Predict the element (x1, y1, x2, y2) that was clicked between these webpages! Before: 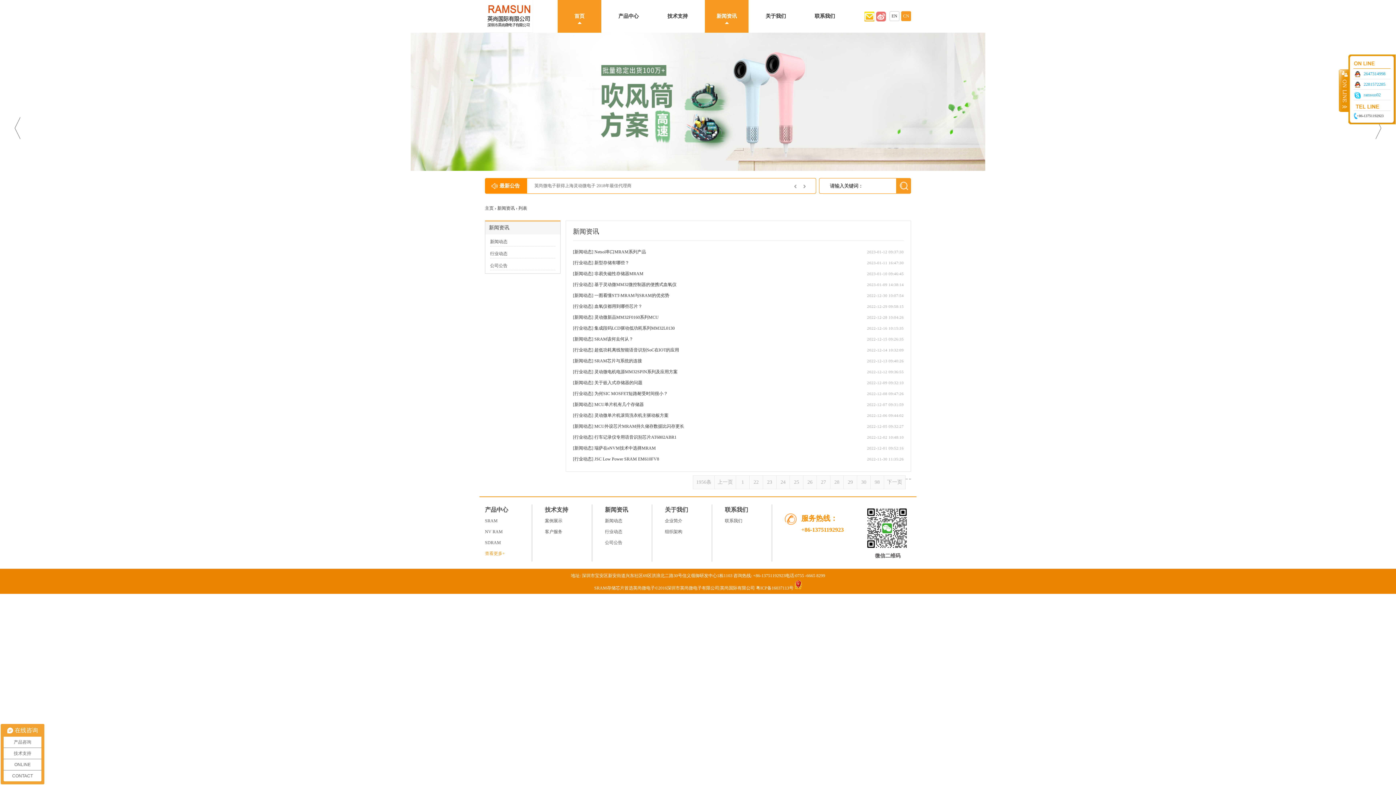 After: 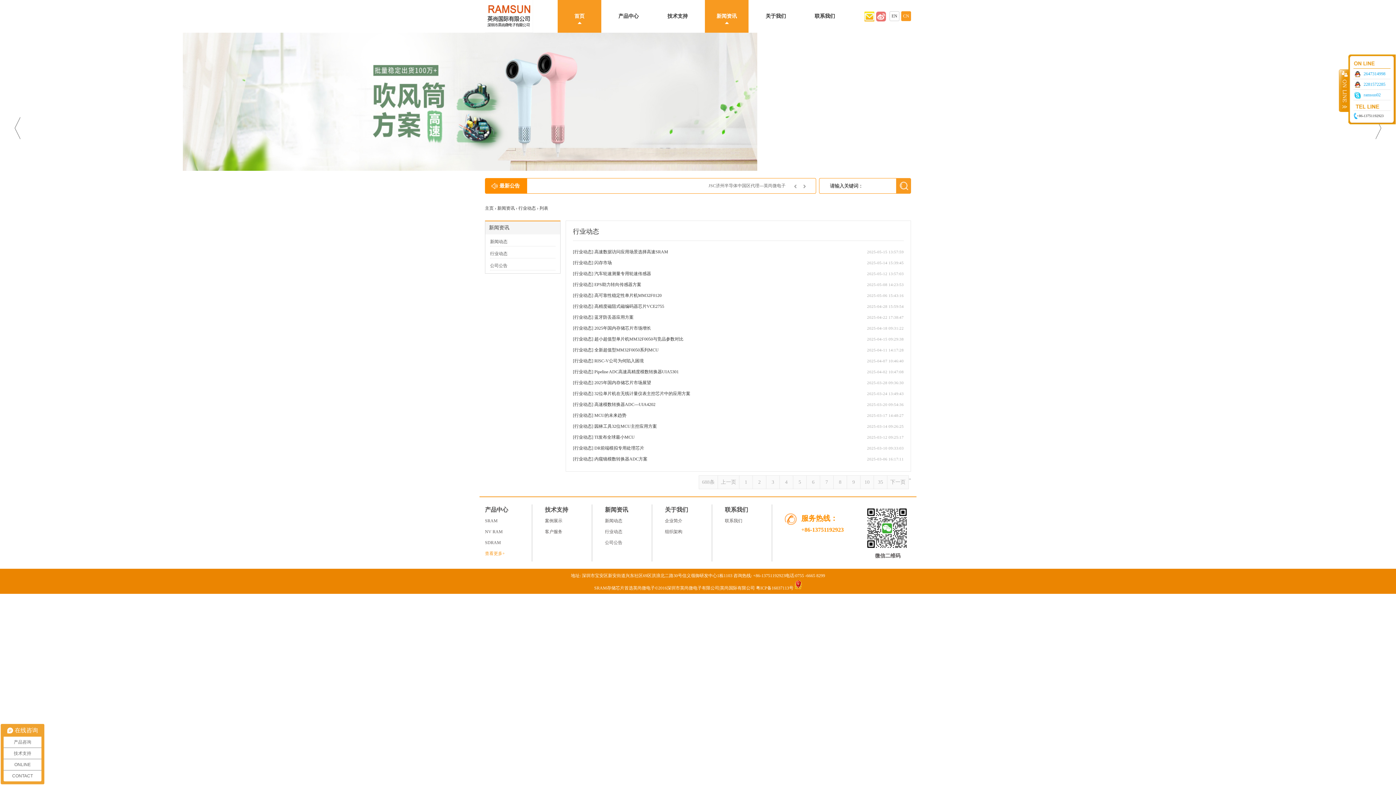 Action: label: 行业动态 bbox: (574, 325, 592, 330)